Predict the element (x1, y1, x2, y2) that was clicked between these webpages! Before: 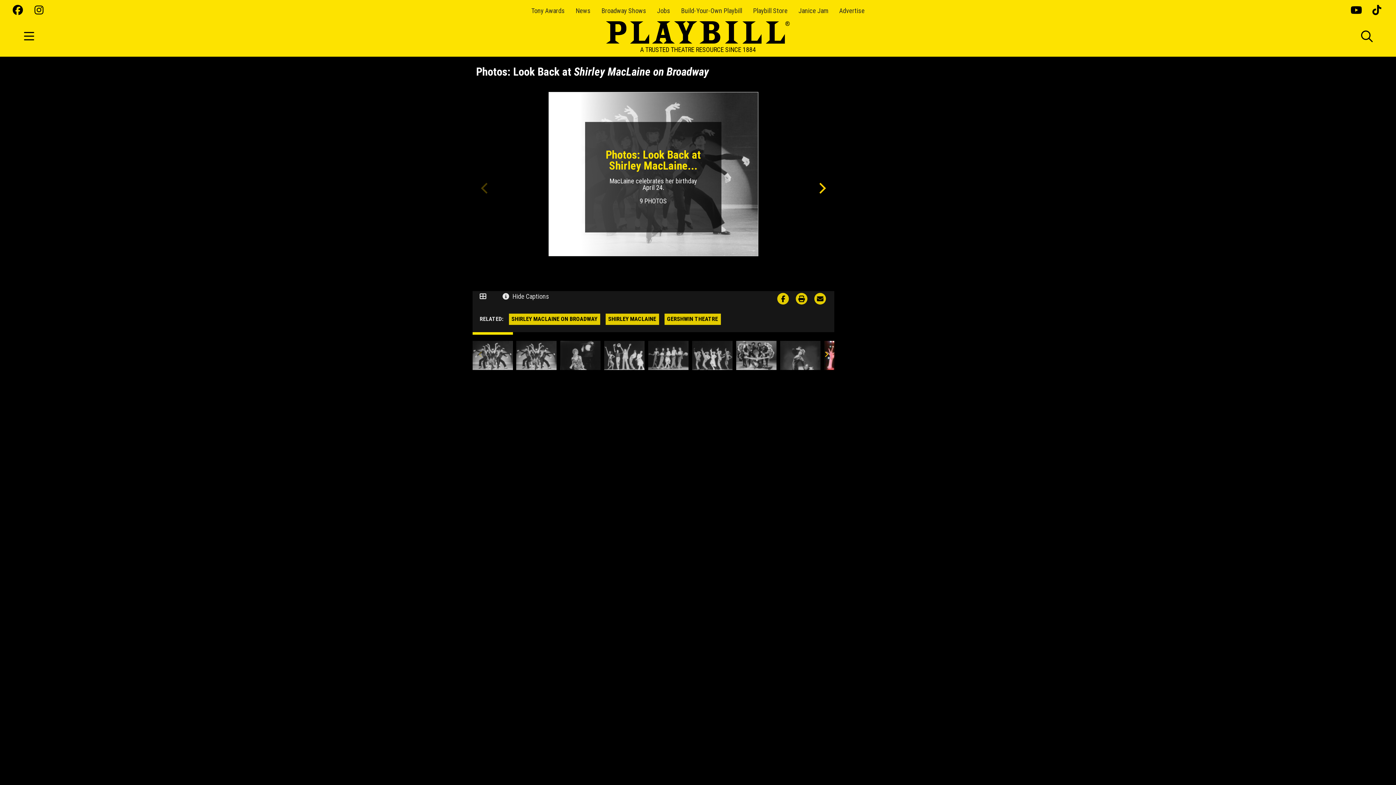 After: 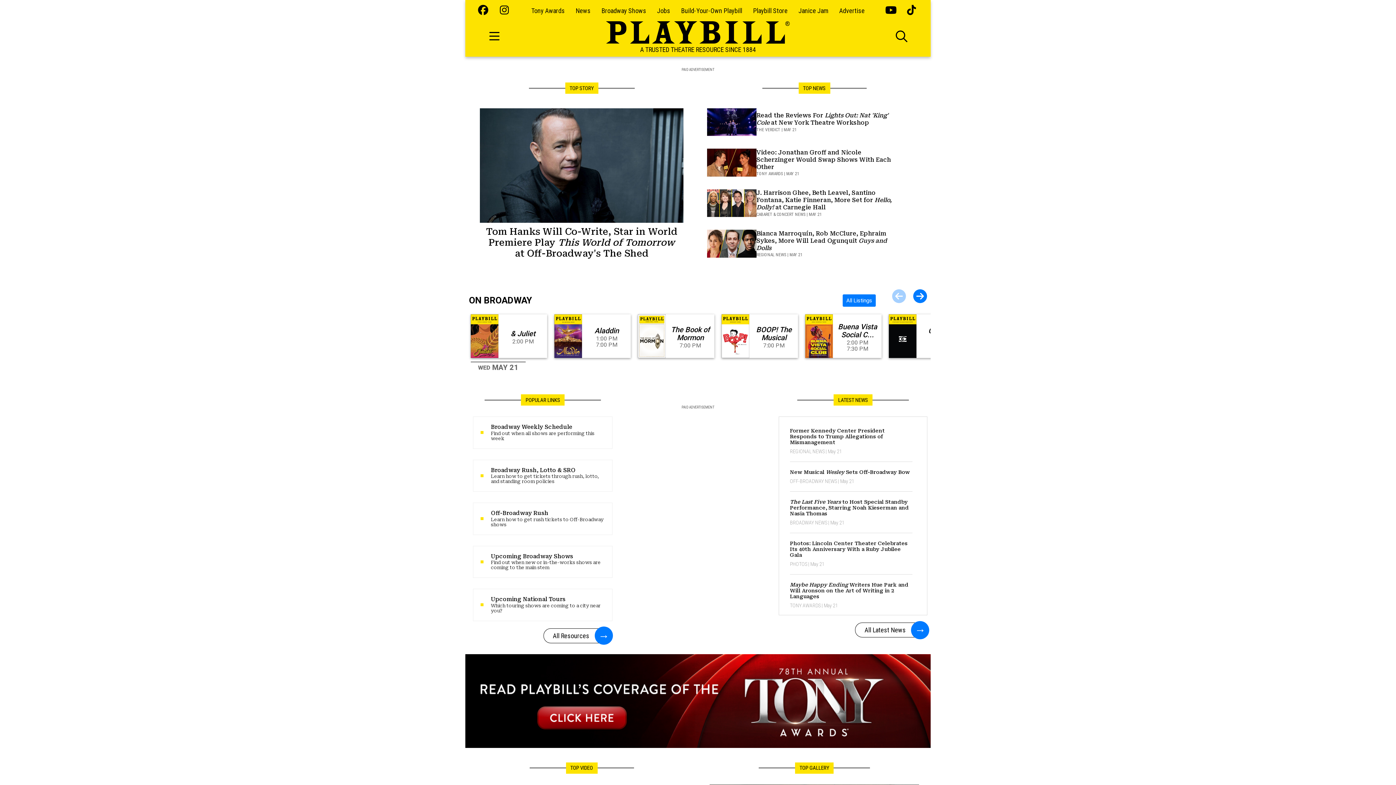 Action: bbox: (605, 20, 790, 44)